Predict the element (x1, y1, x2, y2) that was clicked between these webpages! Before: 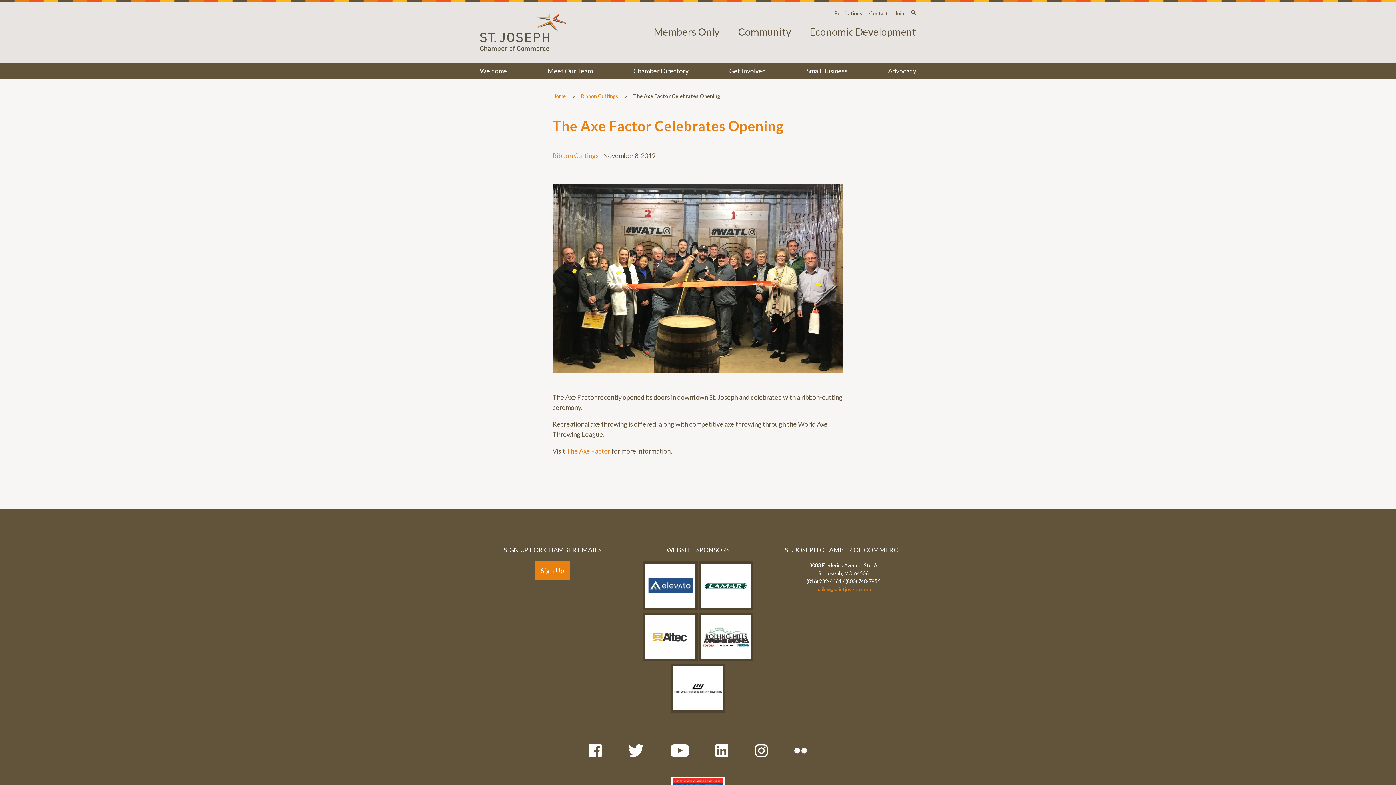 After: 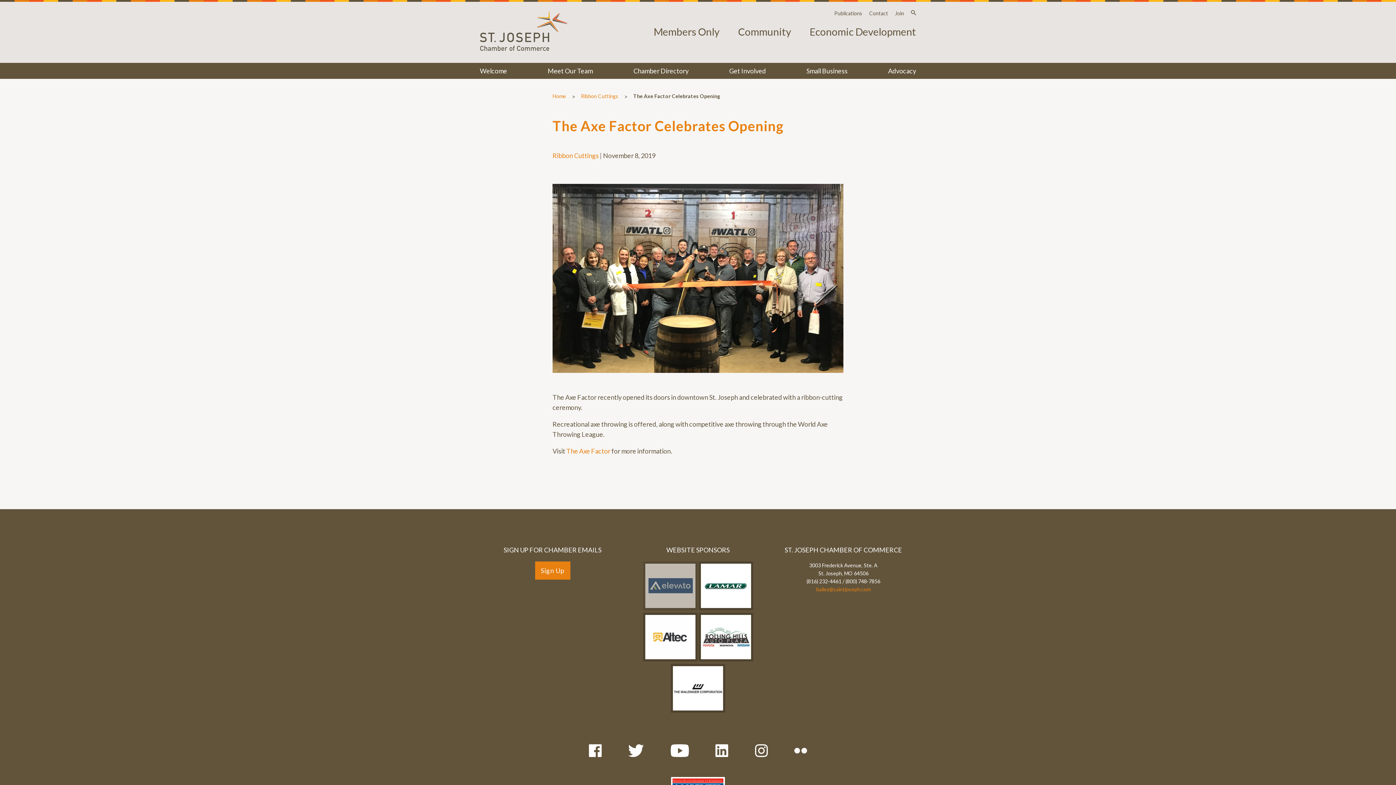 Action: label:   bbox: (643, 604, 698, 612)